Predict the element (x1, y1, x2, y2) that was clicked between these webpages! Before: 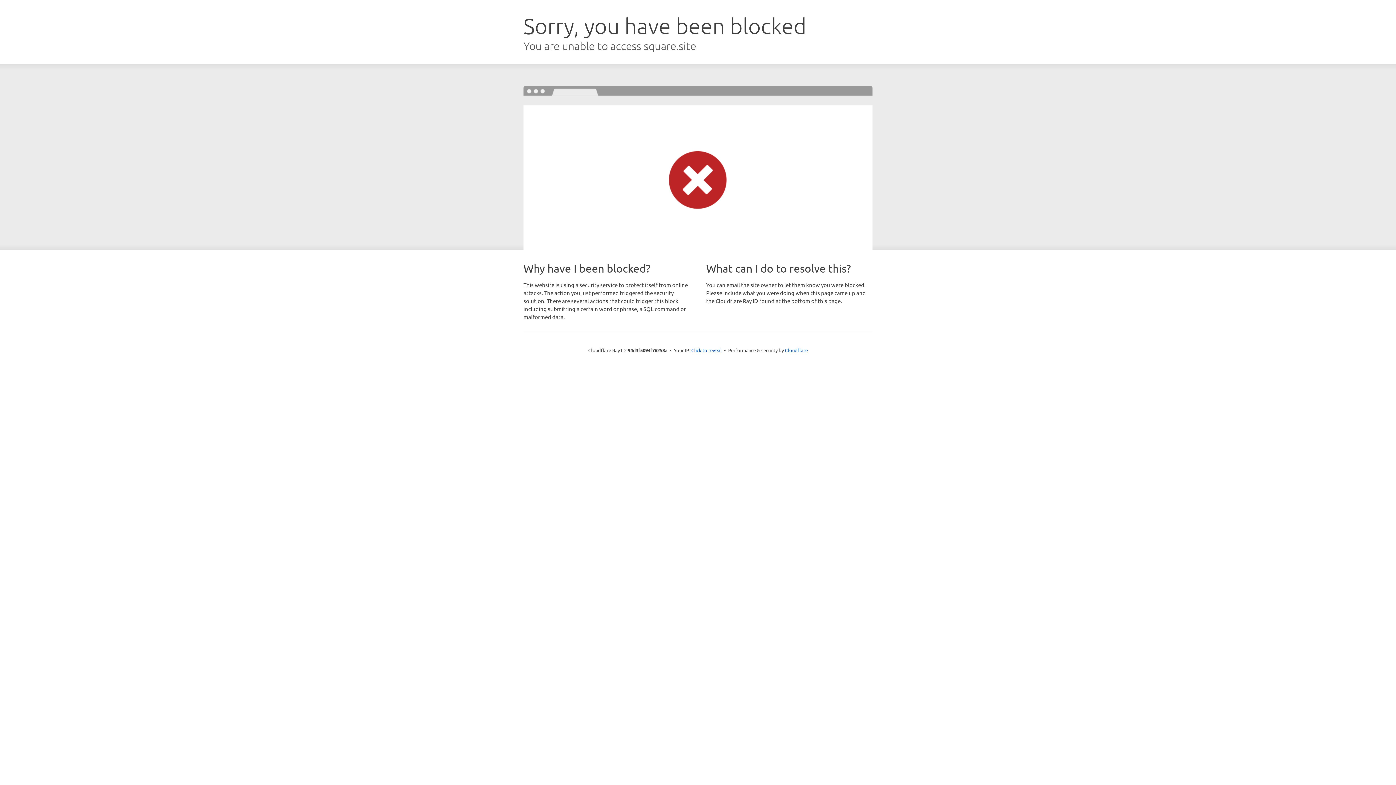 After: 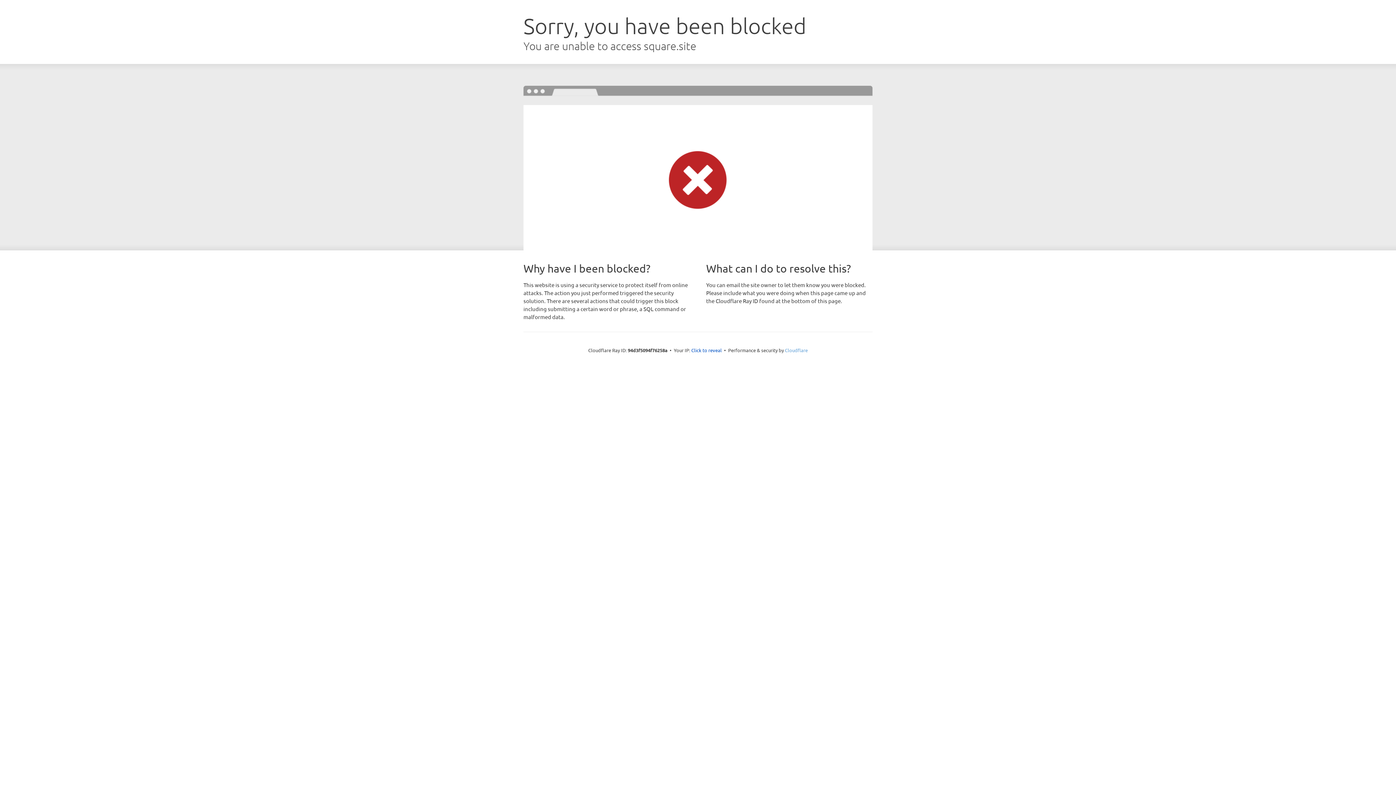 Action: label: Cloudflare bbox: (785, 347, 808, 353)